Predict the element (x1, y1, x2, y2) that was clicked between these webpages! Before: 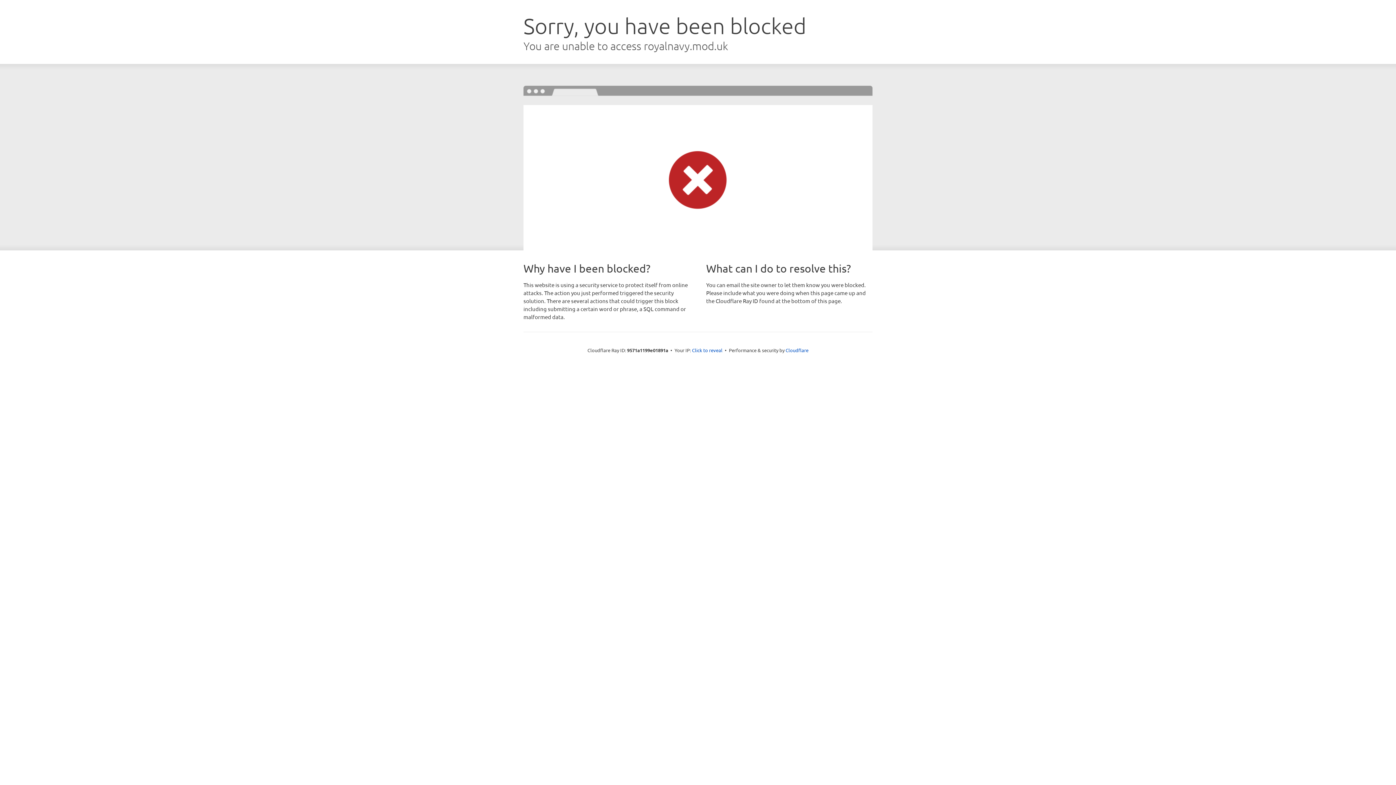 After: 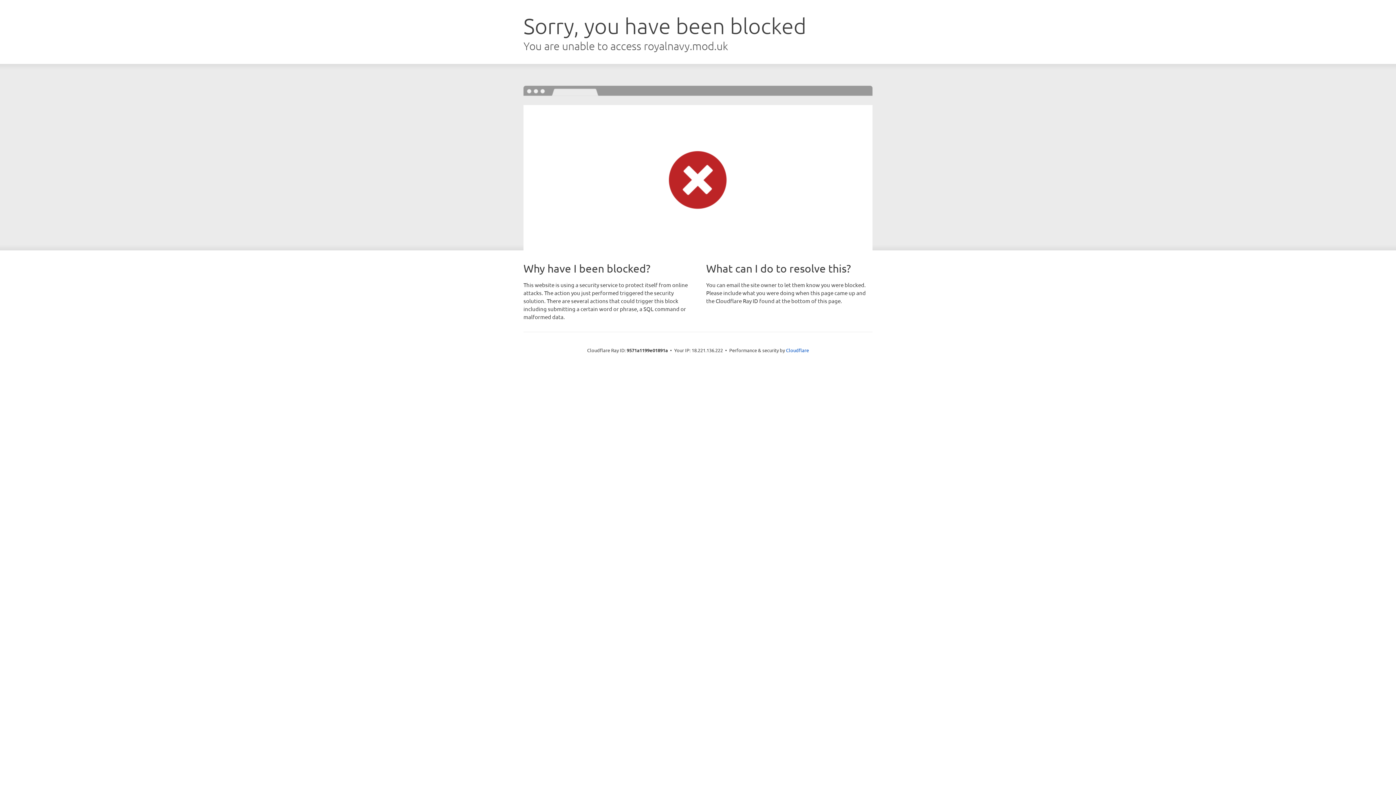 Action: bbox: (692, 346, 722, 353) label: Click to reveal